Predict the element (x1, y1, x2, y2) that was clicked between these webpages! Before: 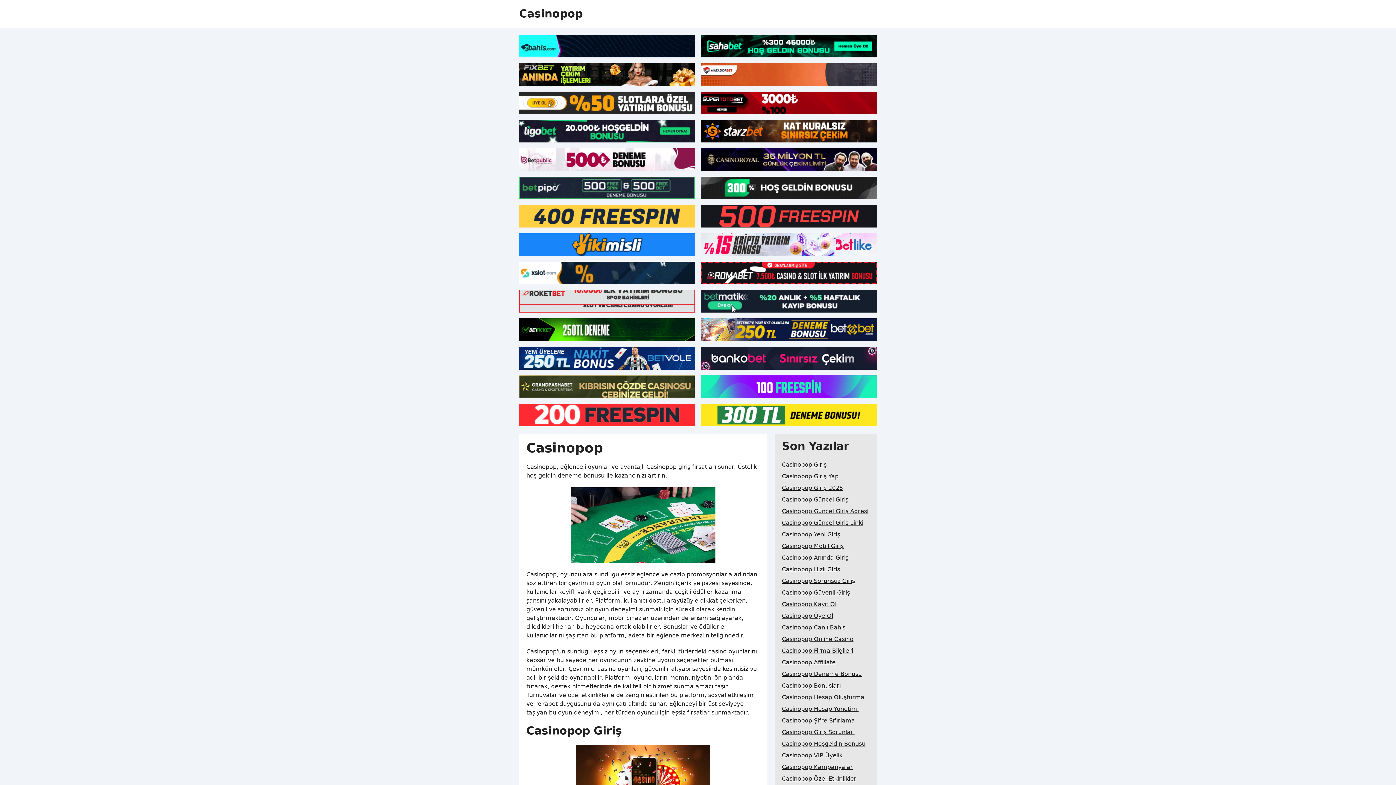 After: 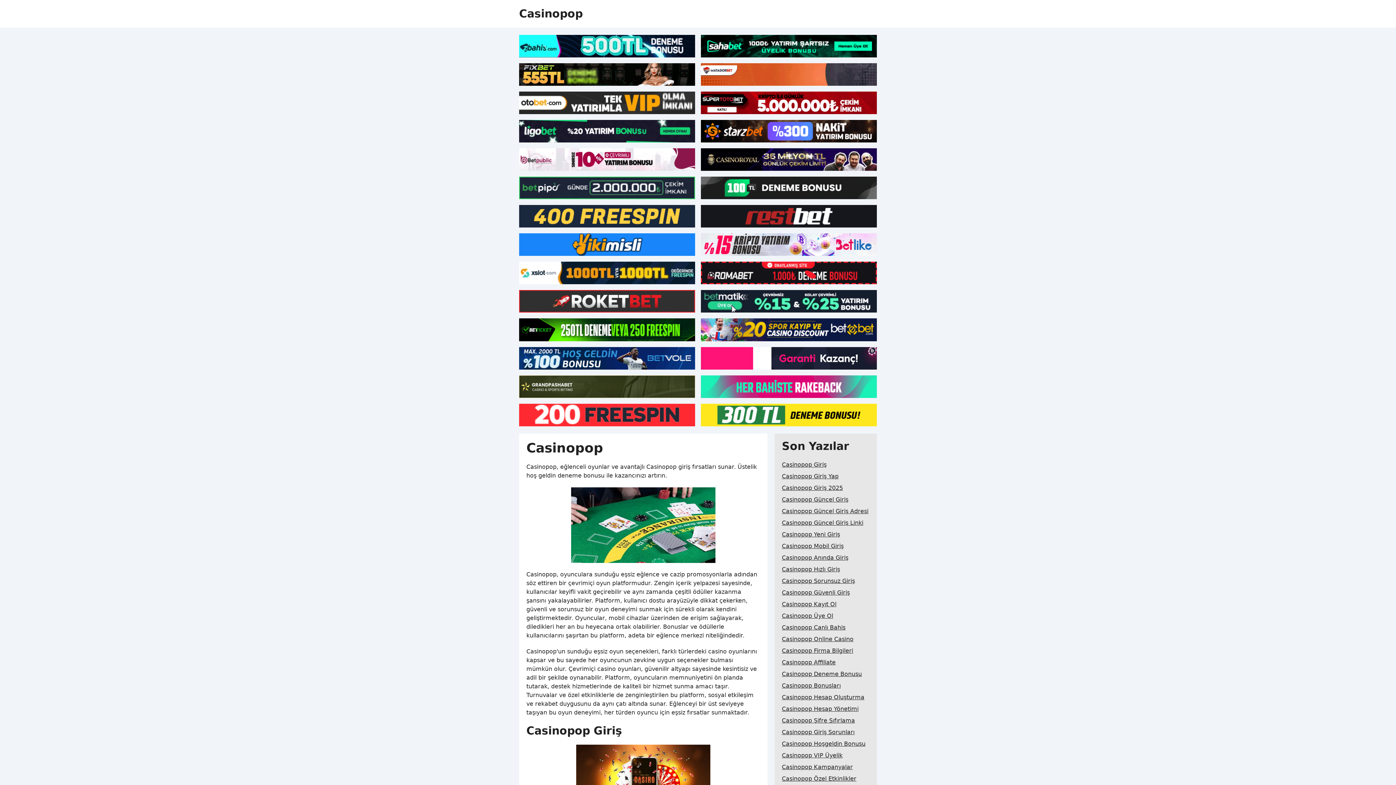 Action: bbox: (701, 233, 877, 256)